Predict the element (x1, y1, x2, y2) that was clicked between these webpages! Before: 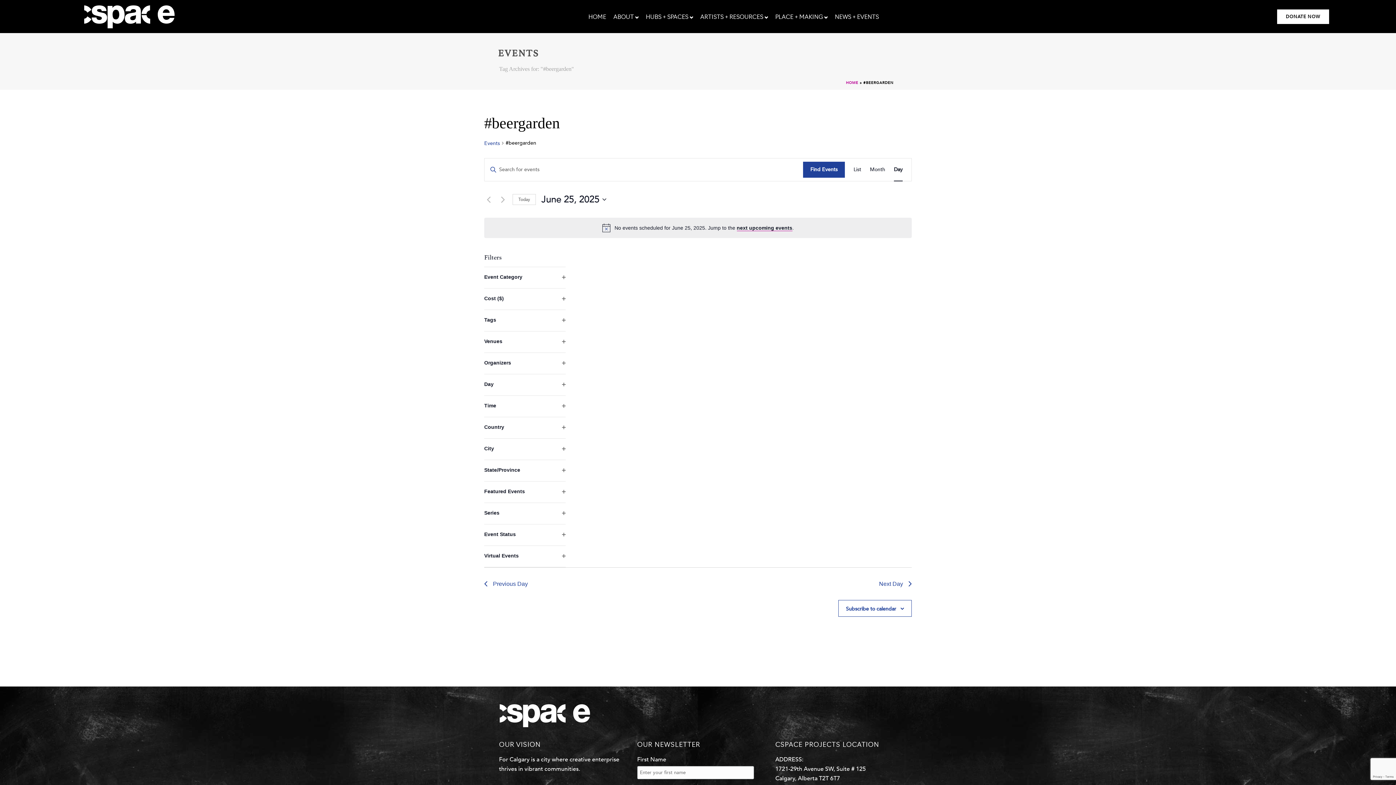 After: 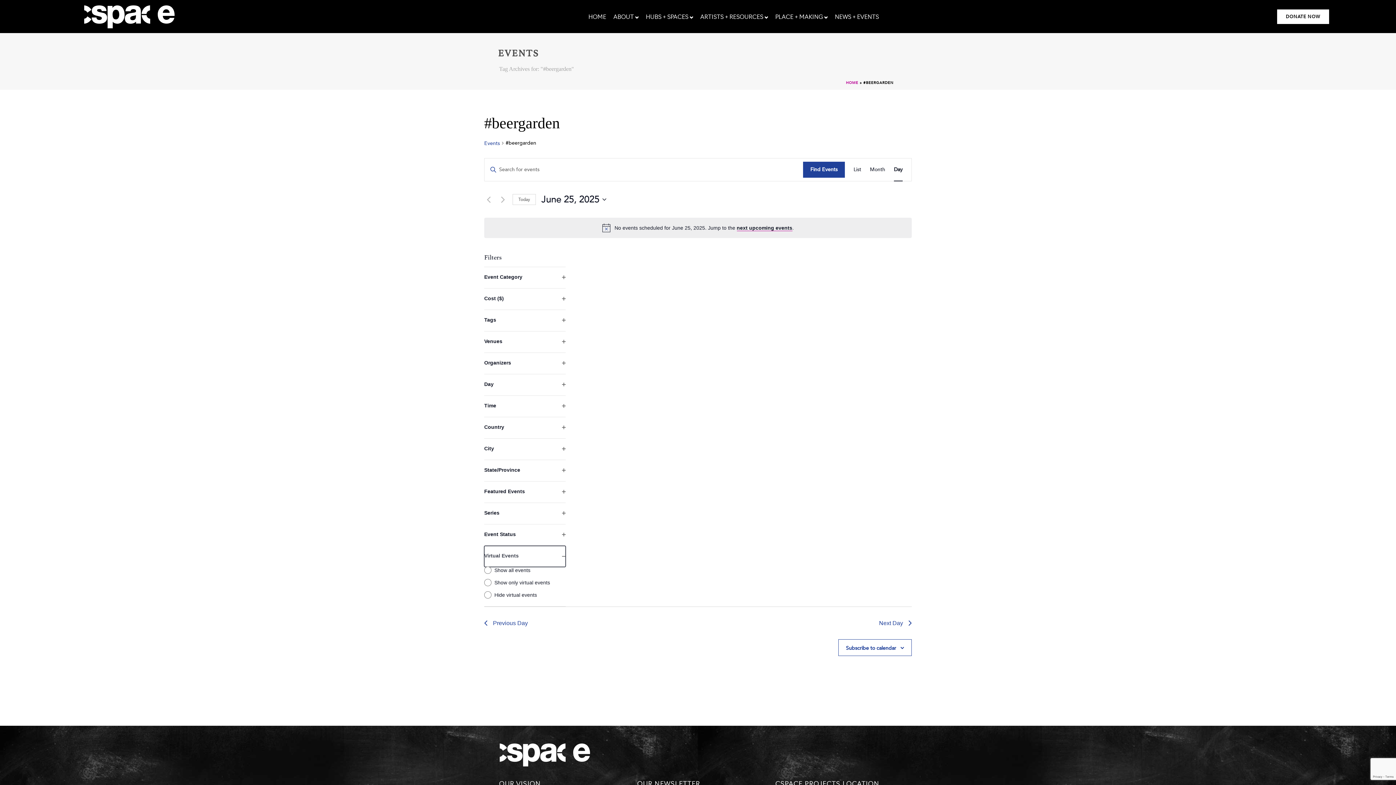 Action: bbox: (484, 546, 565, 567) label: Virtual Events
Open filter